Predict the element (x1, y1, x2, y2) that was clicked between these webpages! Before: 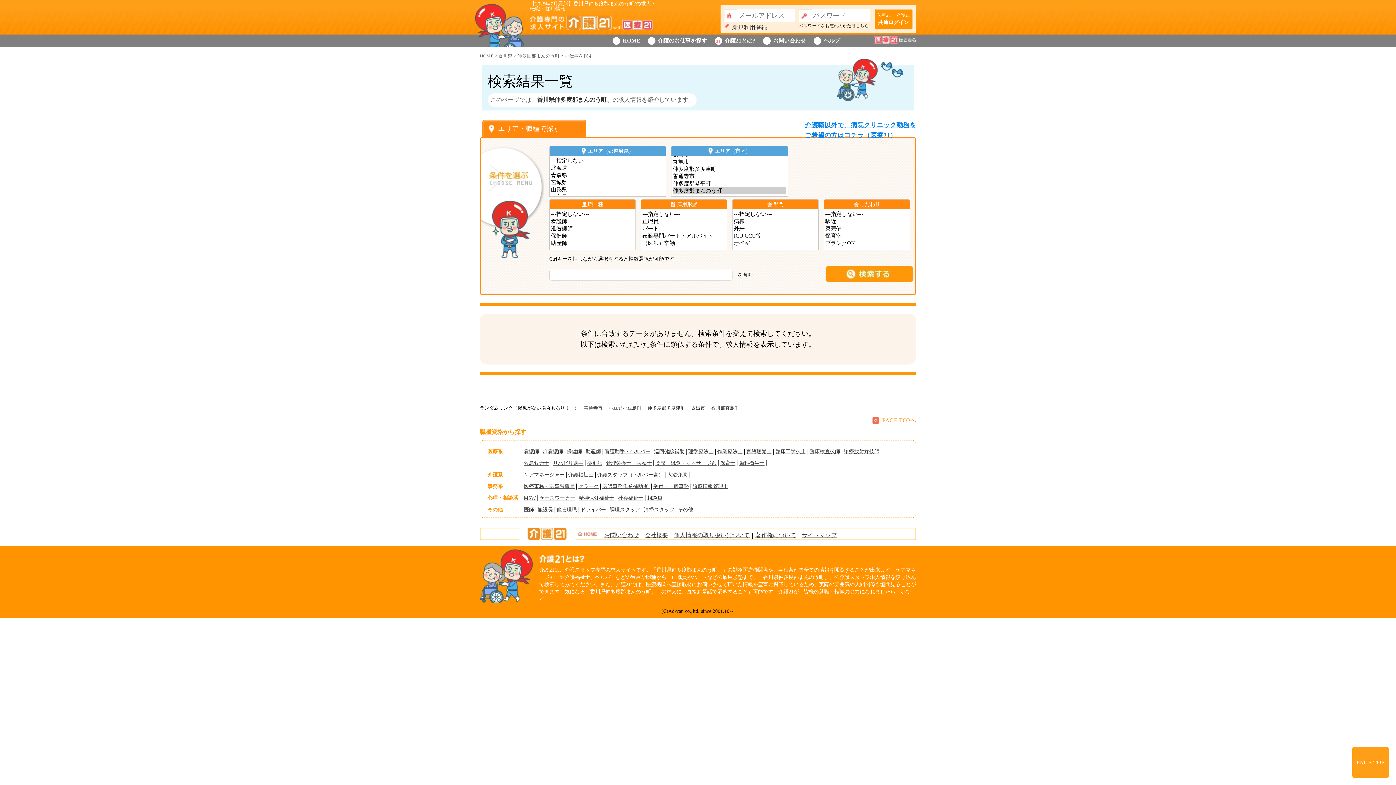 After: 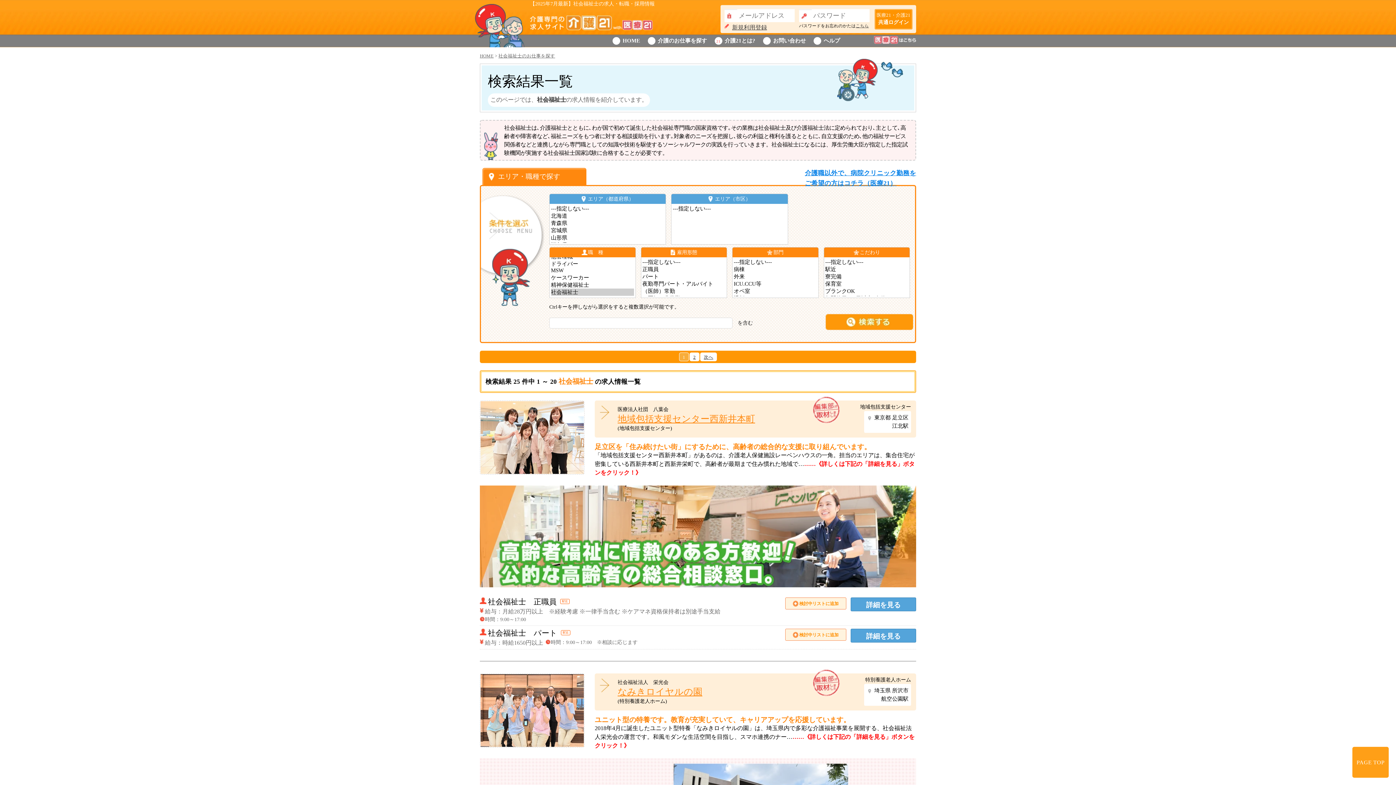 Action: bbox: (618, 495, 643, 500) label: 社会福祉士